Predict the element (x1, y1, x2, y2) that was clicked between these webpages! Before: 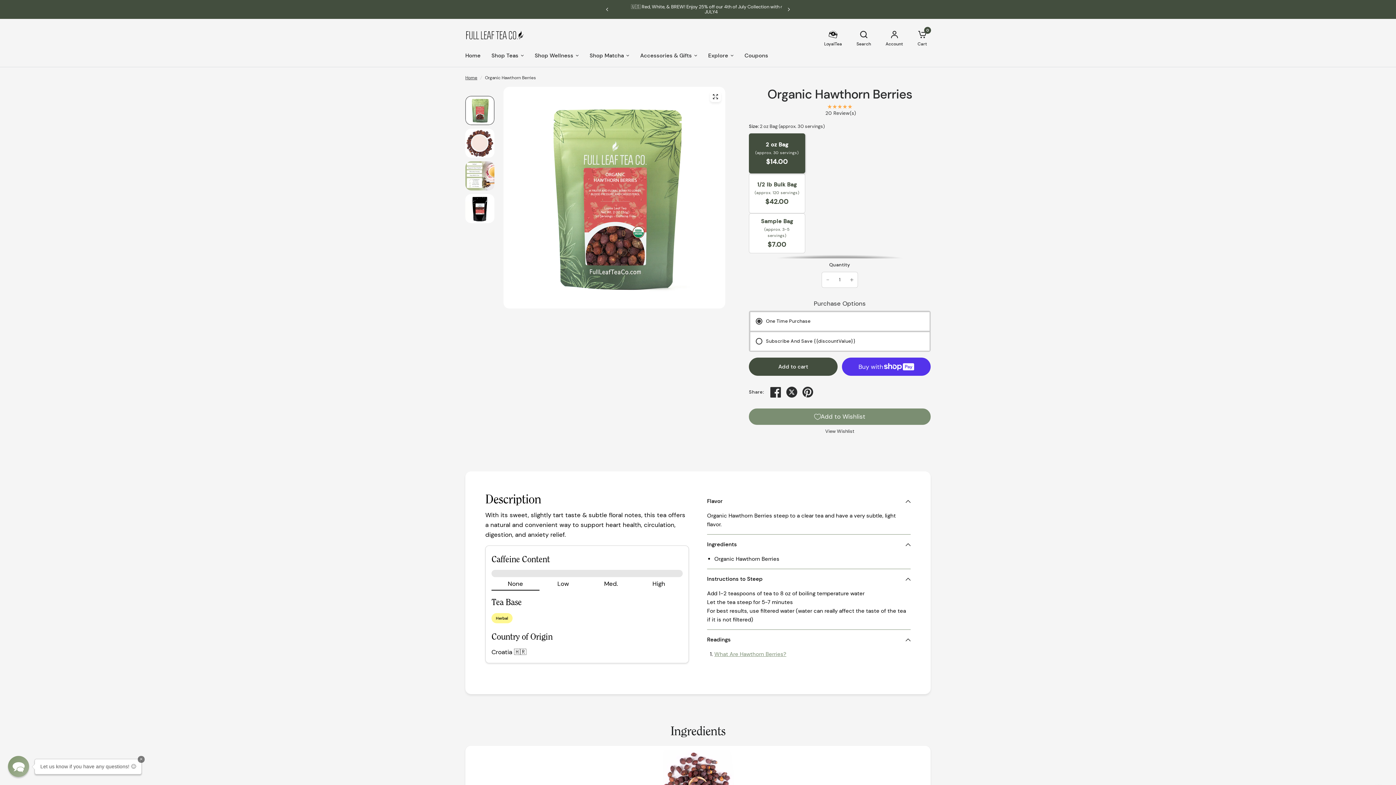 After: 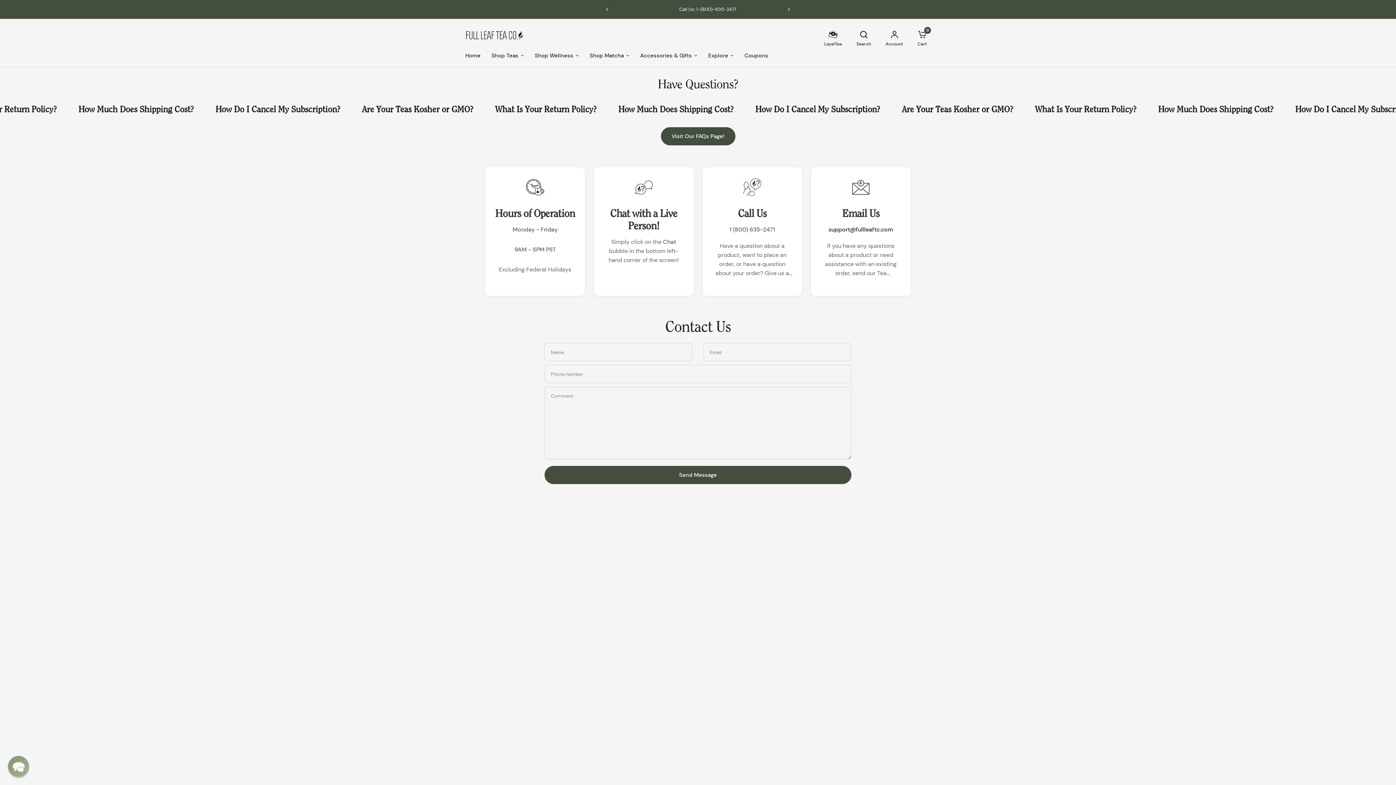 Action: label: Contact Us: Mon-Friday 9-5 PST bbox: (681, 6, 752, 12)